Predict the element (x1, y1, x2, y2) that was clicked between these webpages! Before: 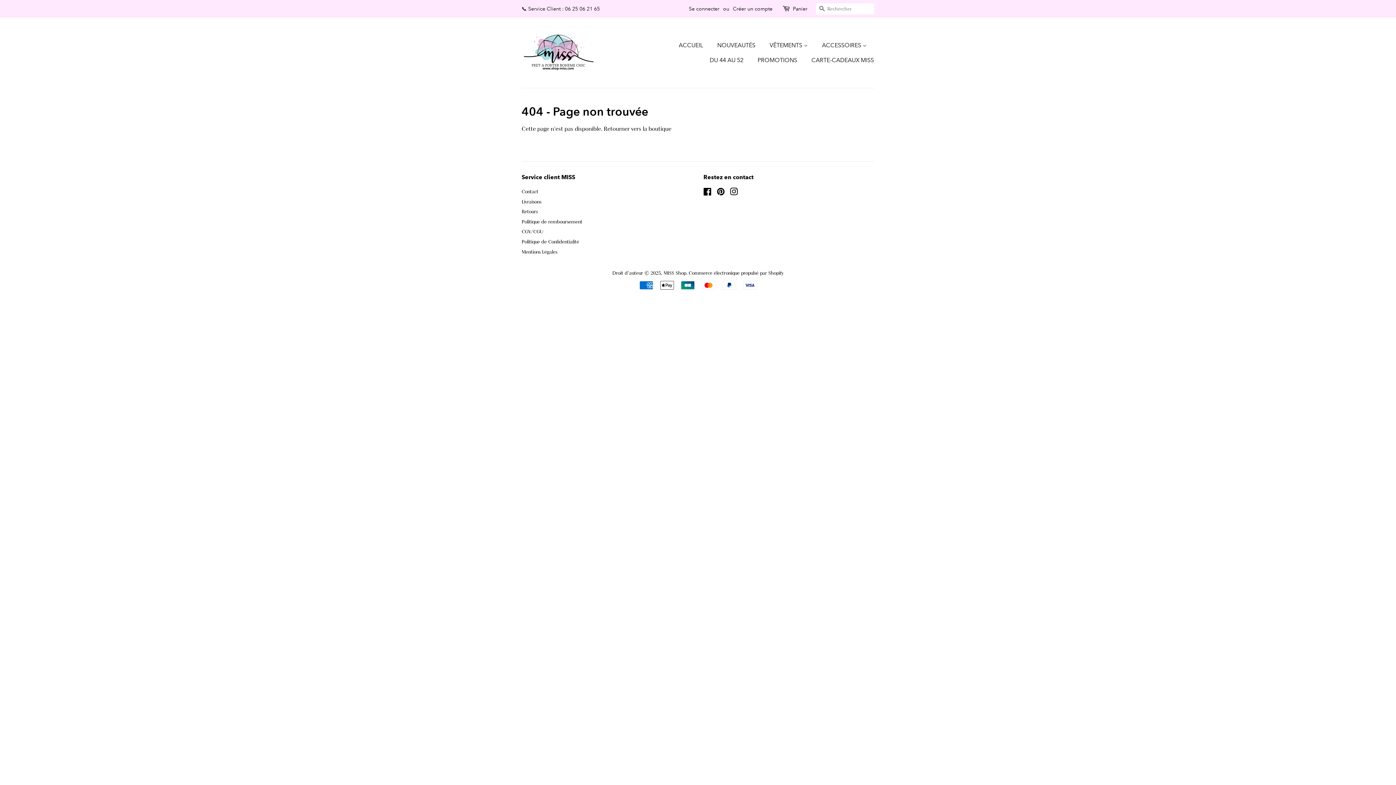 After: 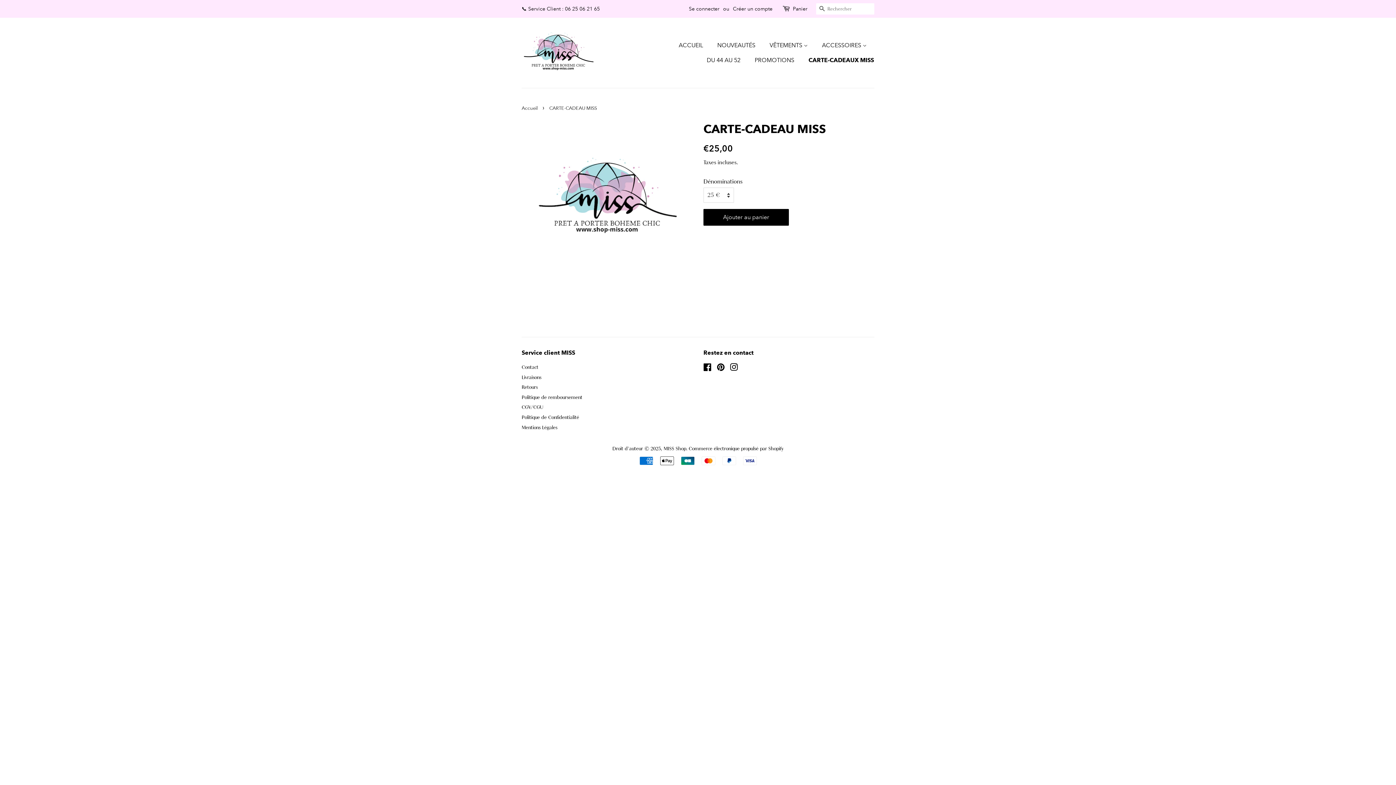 Action: bbox: (806, 52, 874, 67) label: CARTE-CADEAUX MISS